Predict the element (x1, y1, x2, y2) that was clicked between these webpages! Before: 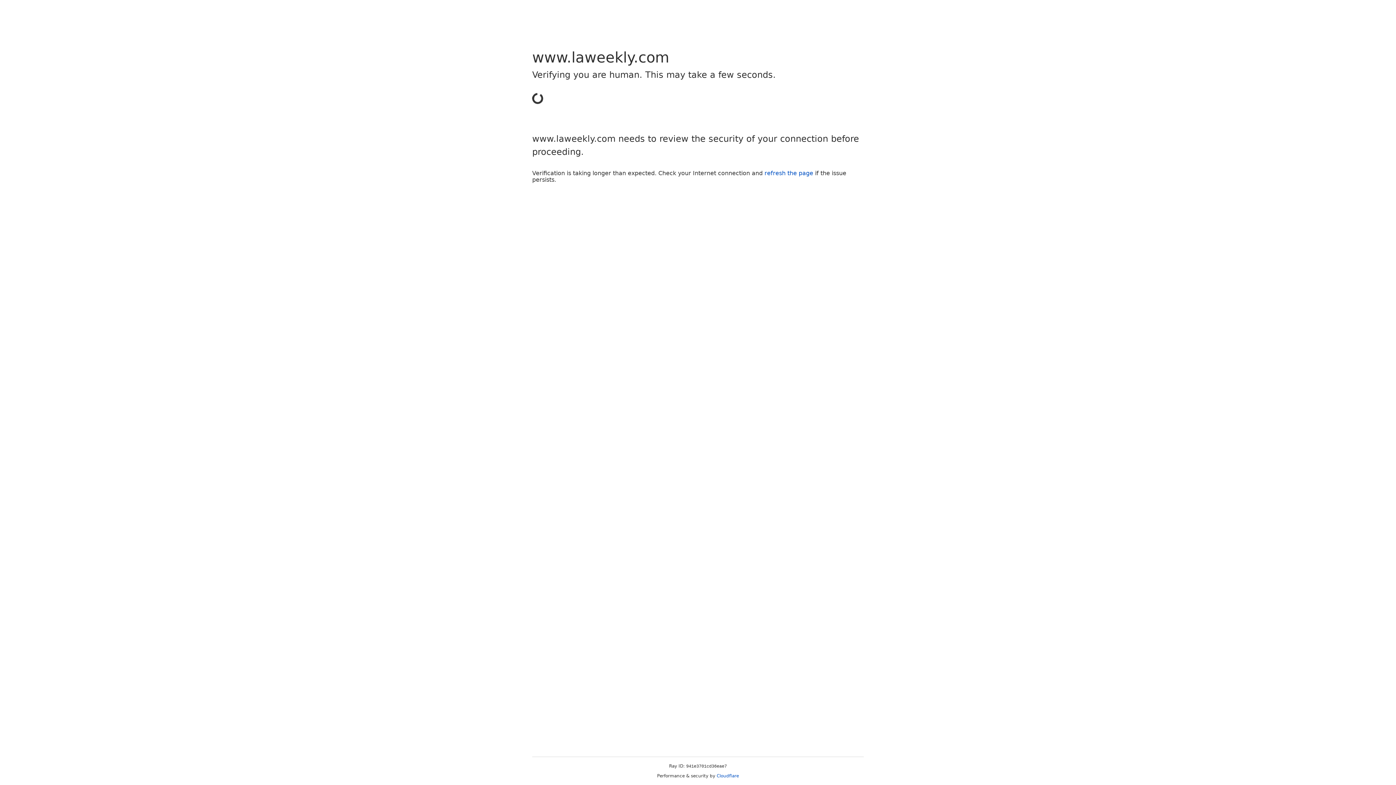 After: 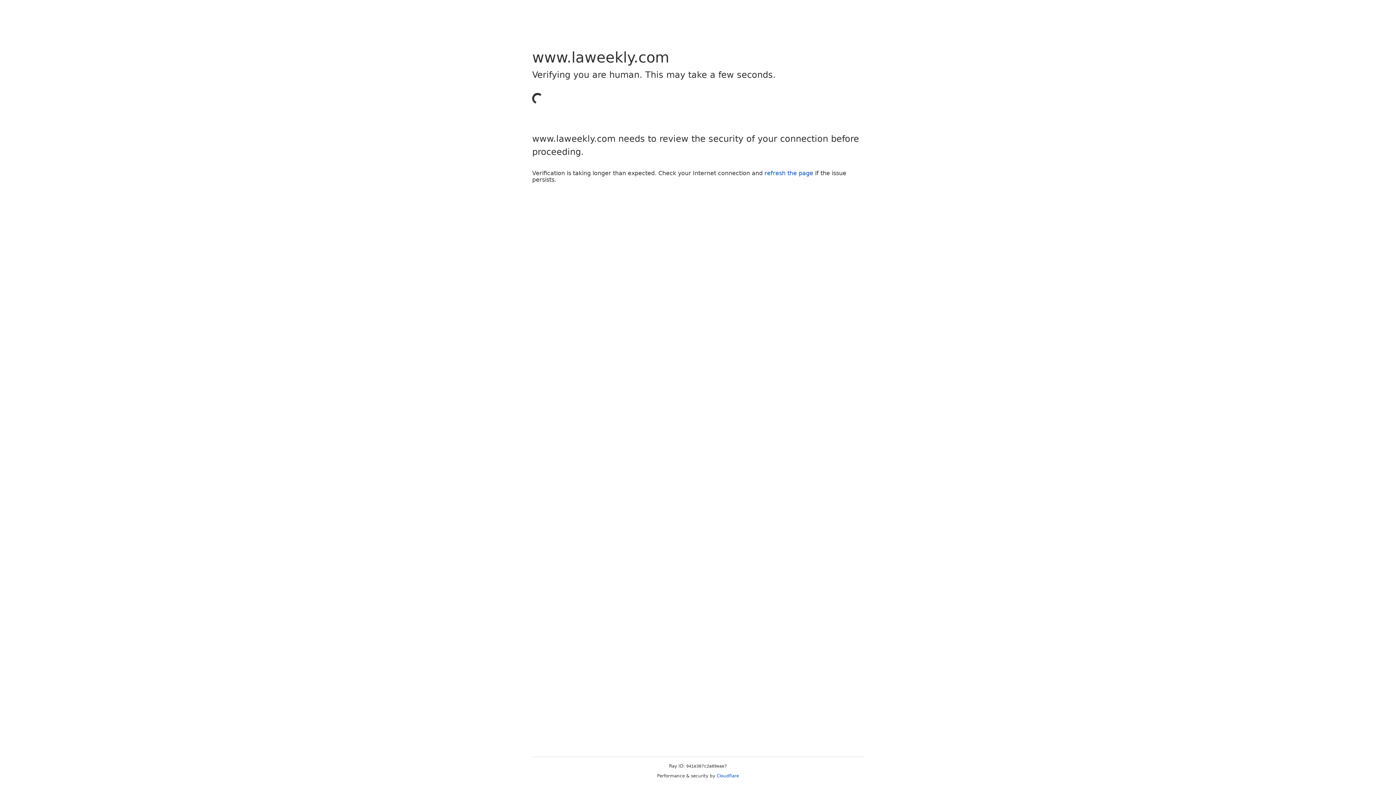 Action: label: refresh the page bbox: (764, 169, 813, 176)